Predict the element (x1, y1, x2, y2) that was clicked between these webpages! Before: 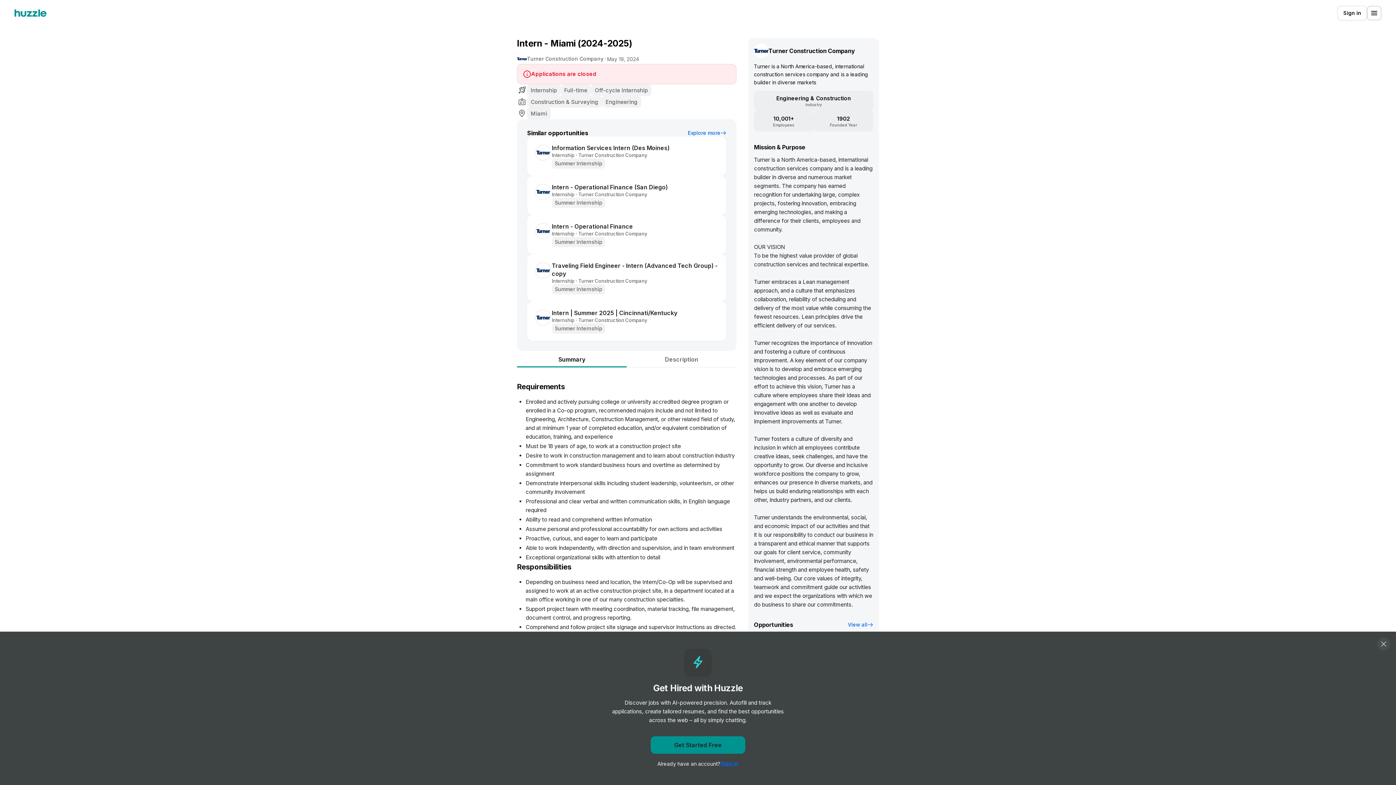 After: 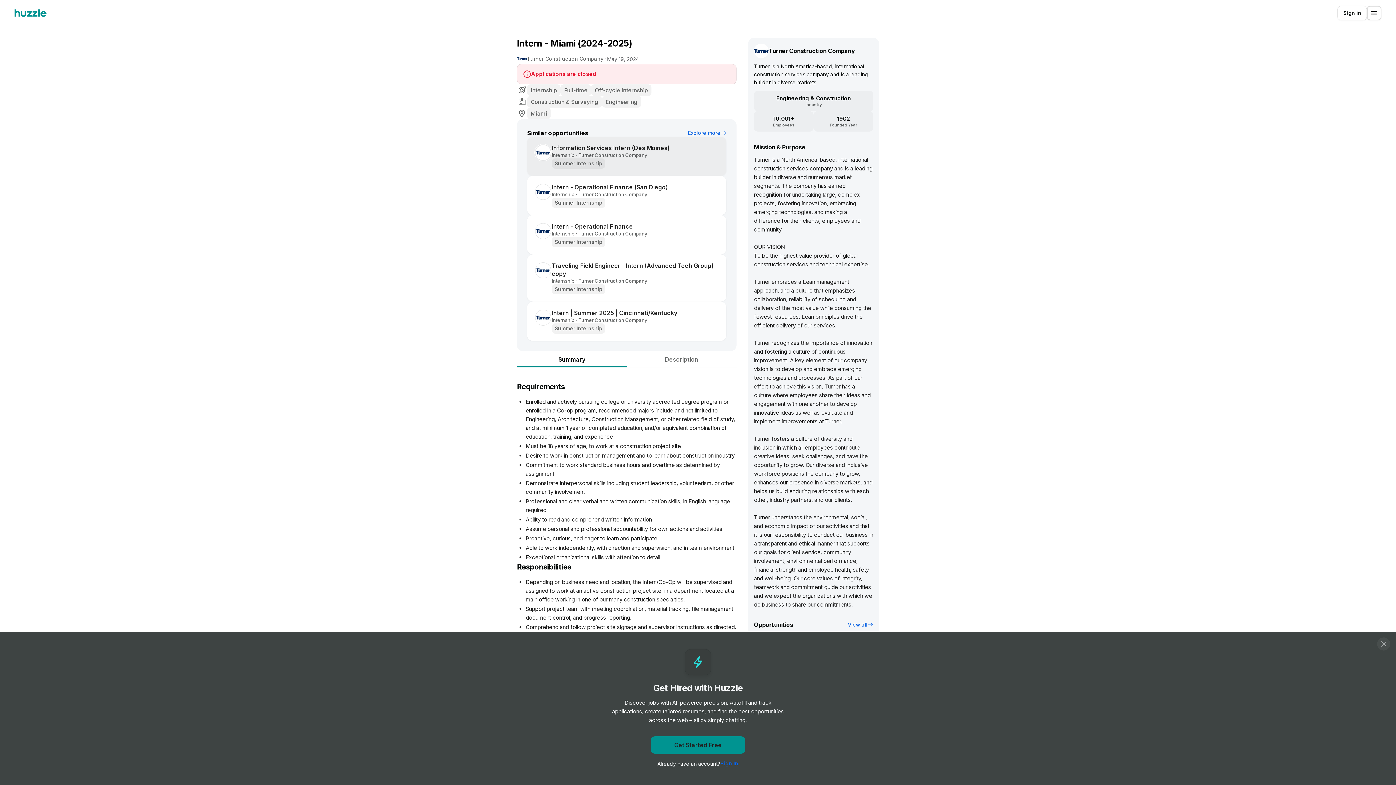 Action: bbox: (534, 144, 552, 161)